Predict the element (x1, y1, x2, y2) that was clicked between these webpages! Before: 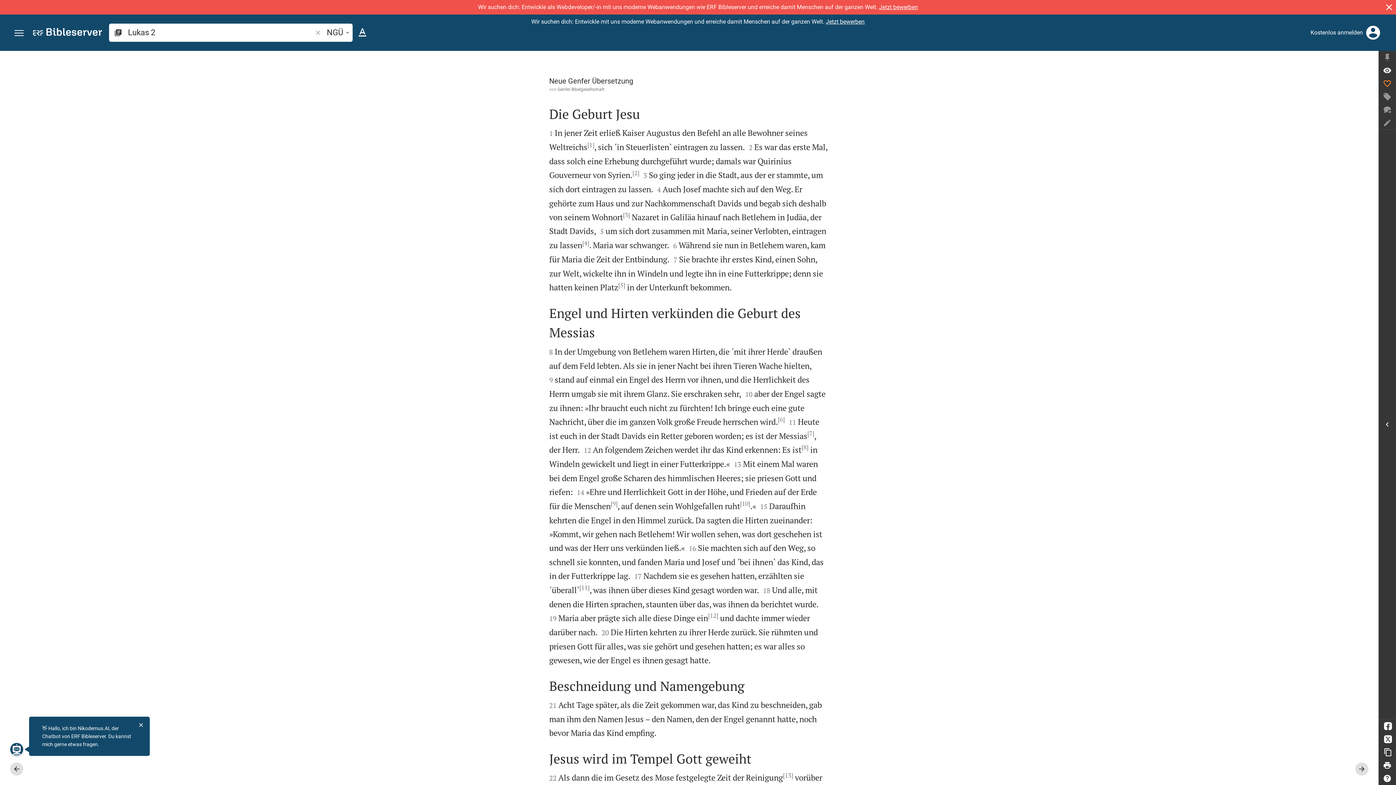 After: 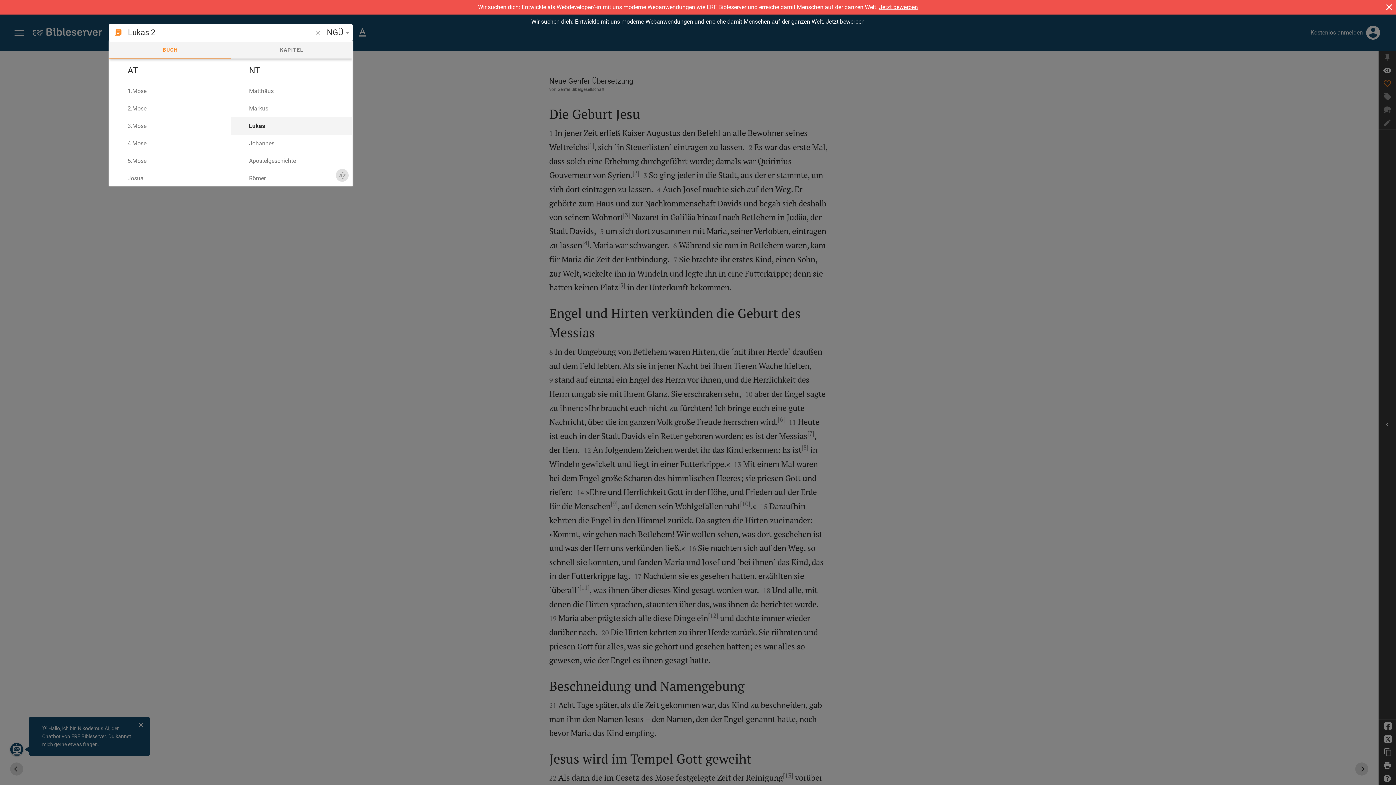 Action: label: Buchauswahl bbox: (109, 23, 127, 41)